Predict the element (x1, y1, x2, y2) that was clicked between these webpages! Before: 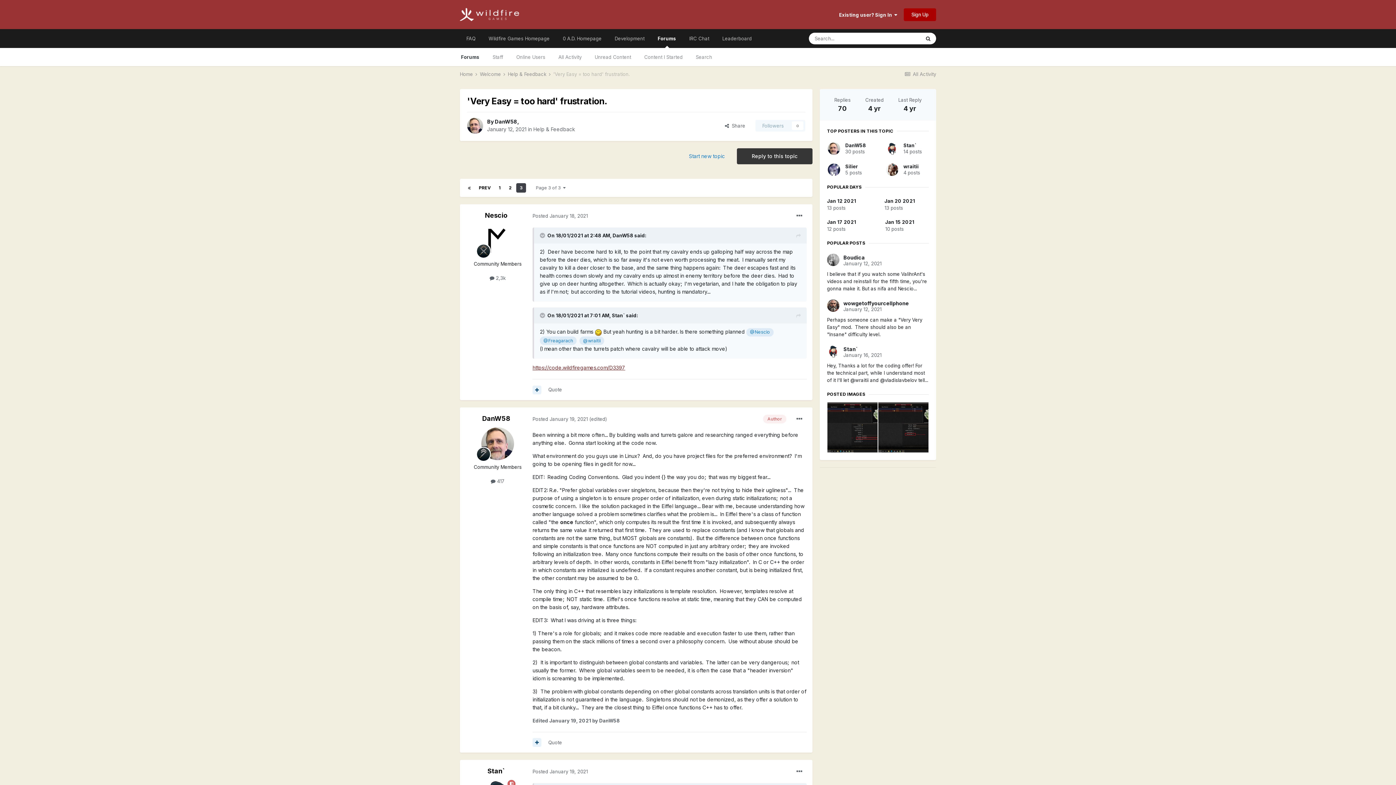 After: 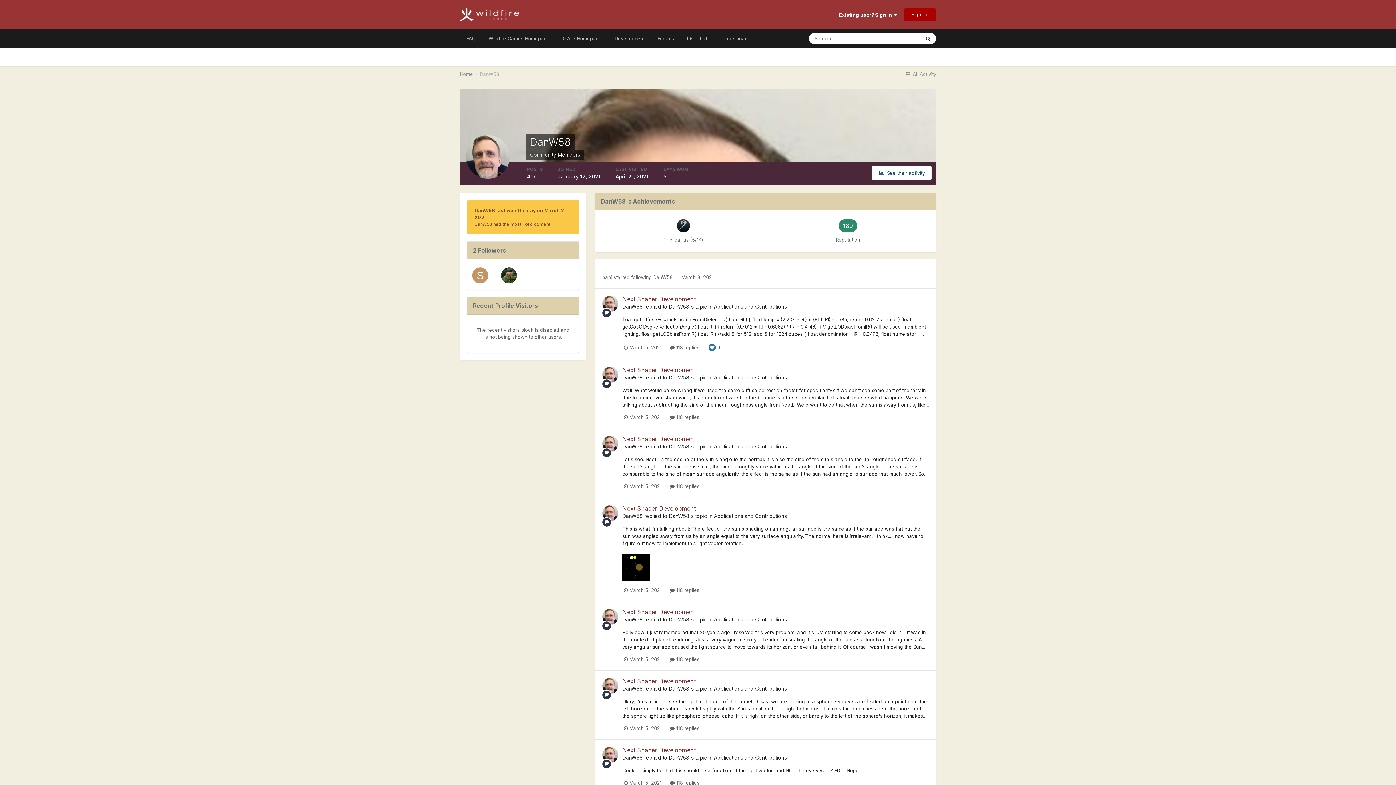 Action: label: DanW58 bbox: (494, 118, 517, 124)